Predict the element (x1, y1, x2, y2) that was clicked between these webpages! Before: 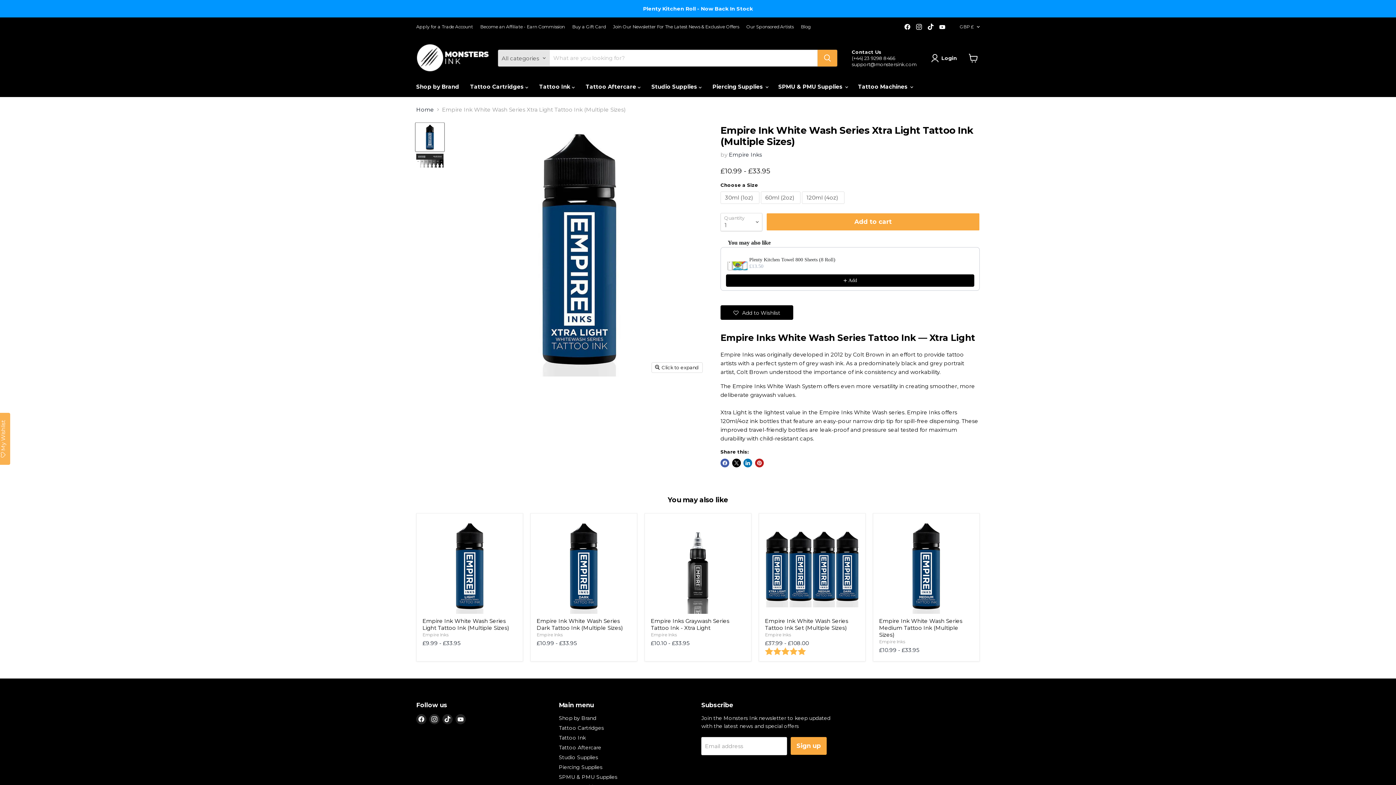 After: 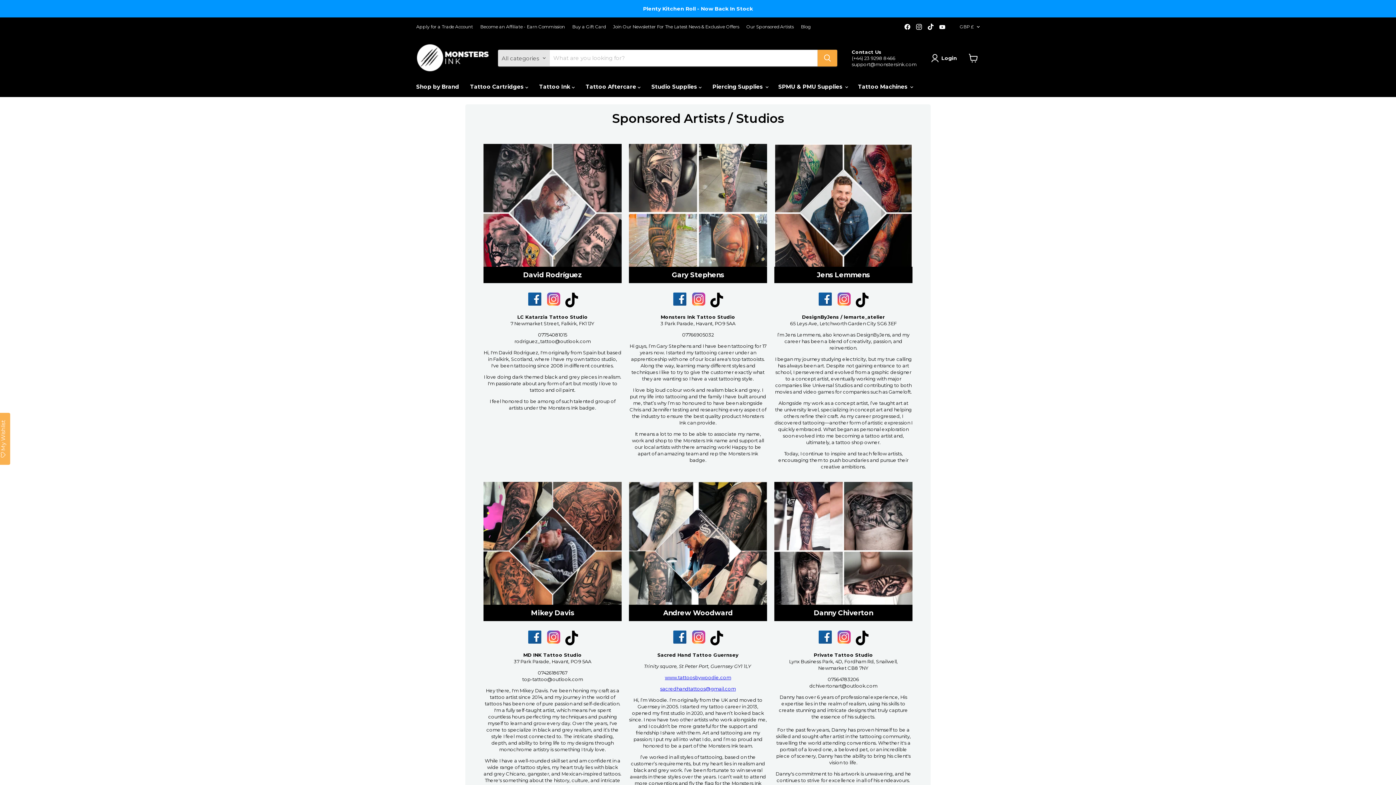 Action: bbox: (746, 24, 793, 29) label: Our Sponsored Artists